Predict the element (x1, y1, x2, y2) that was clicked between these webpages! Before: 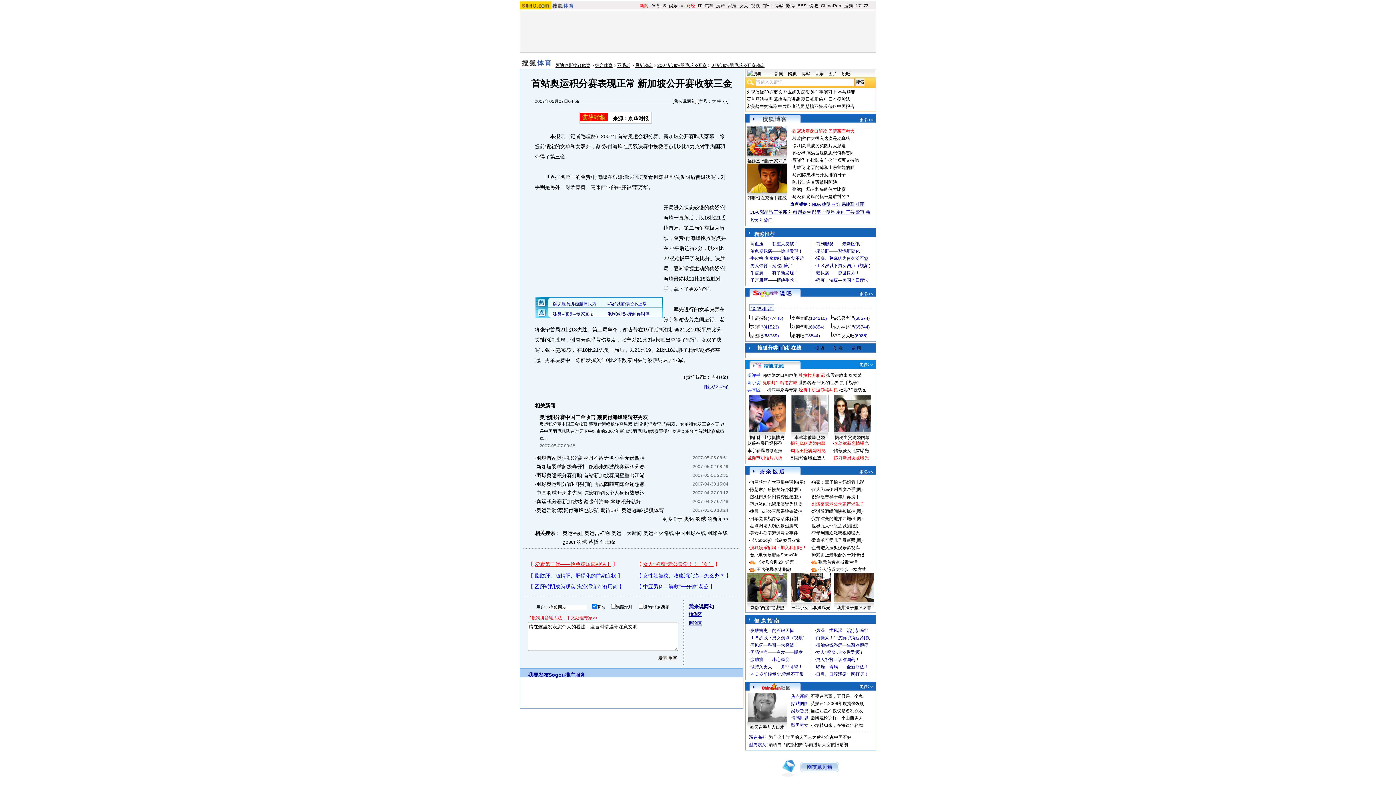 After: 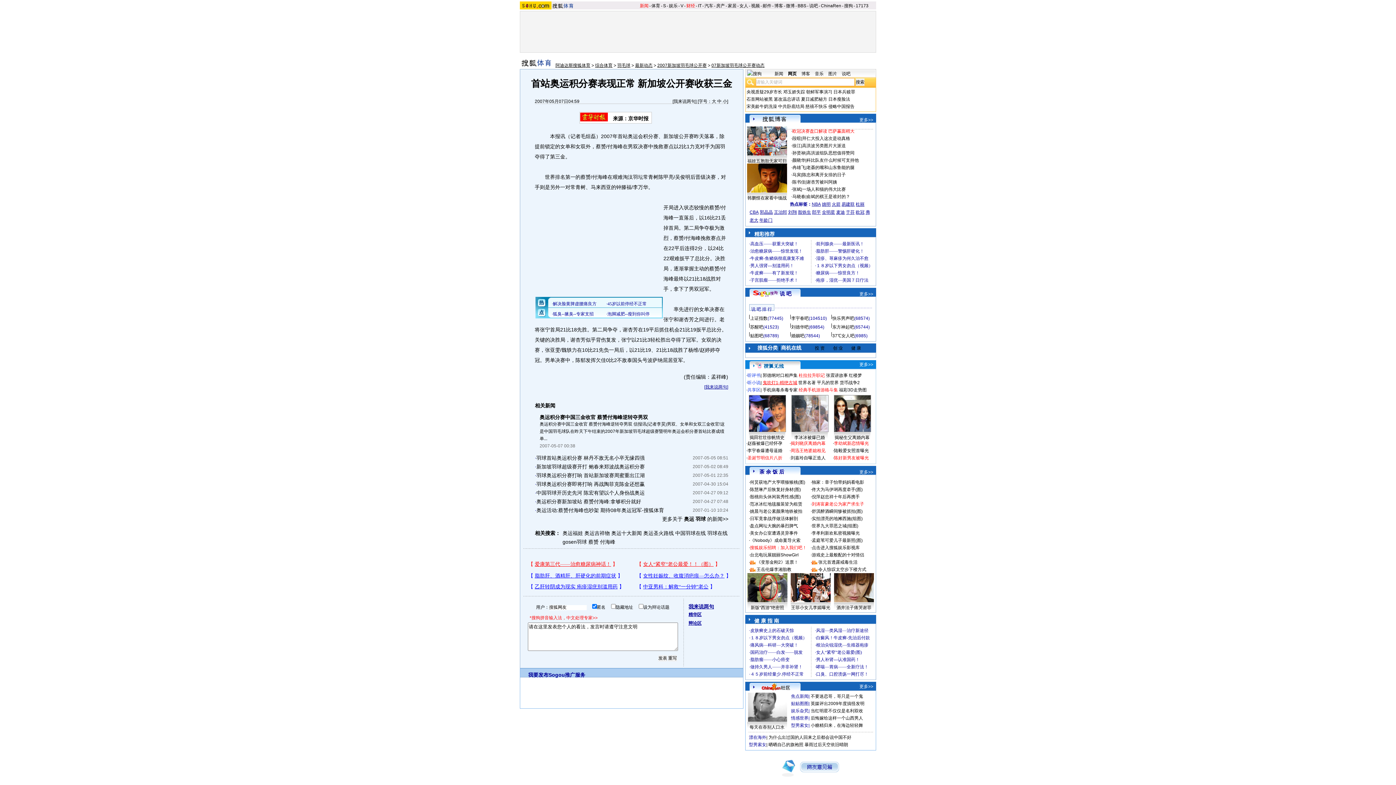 Action: label: 鬼吹灯1-精绝古城 bbox: (762, 380, 797, 385)